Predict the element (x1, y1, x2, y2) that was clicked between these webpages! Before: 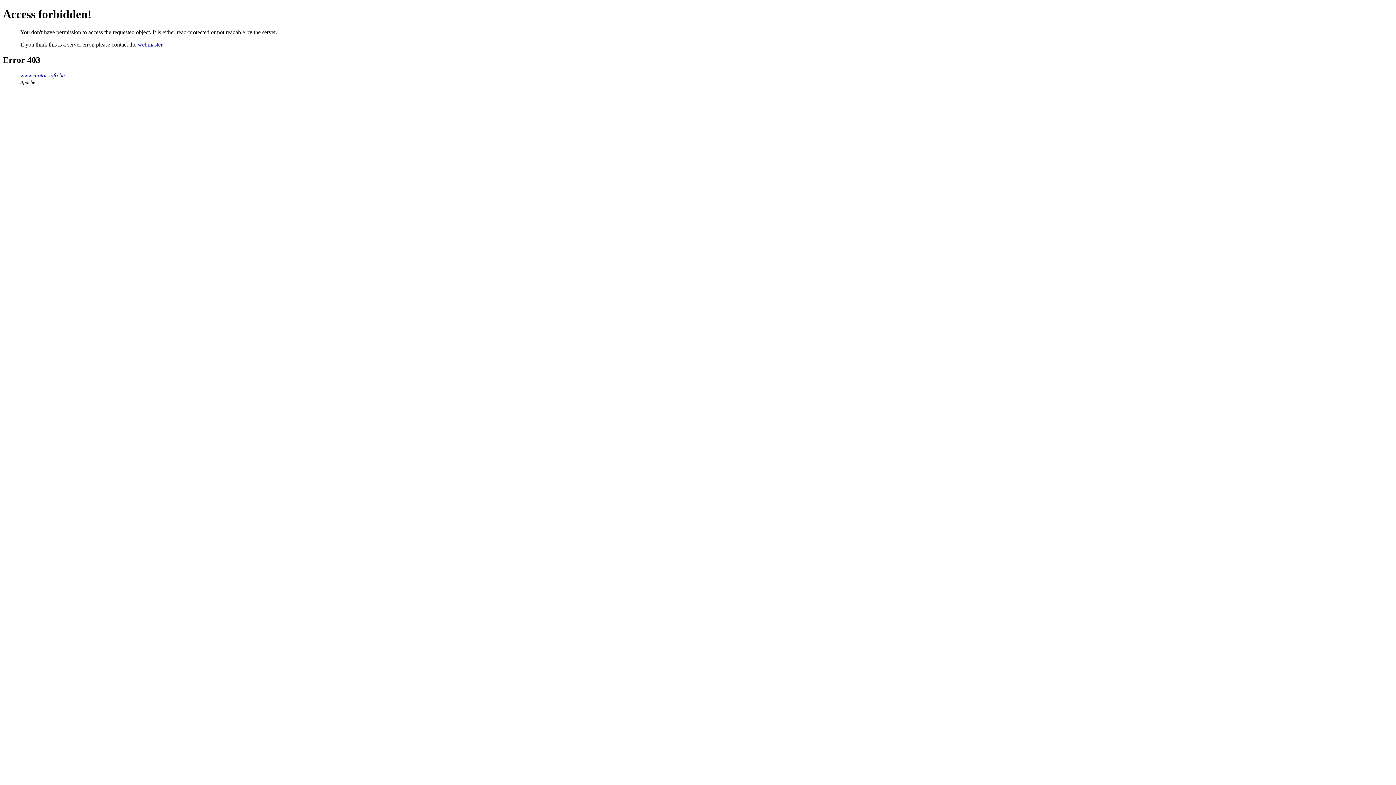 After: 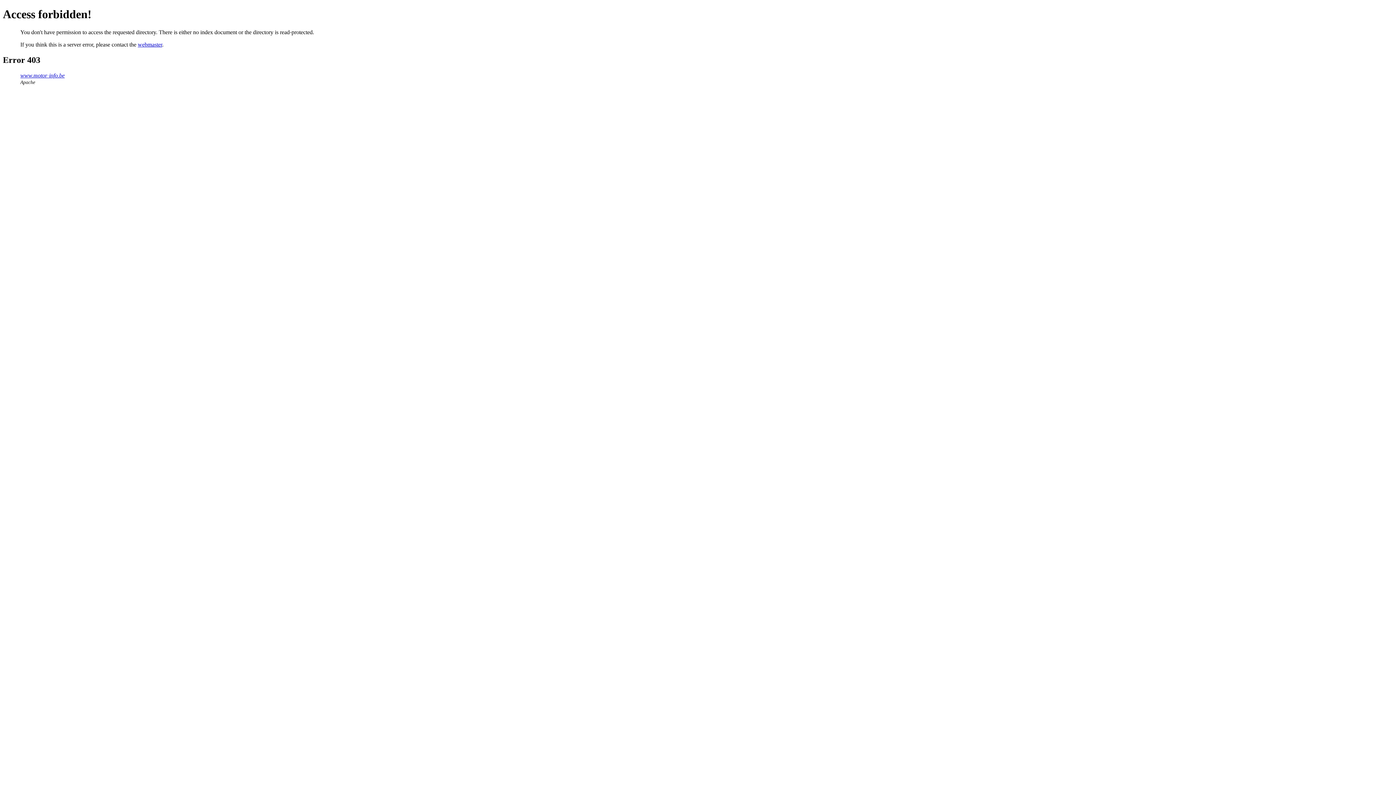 Action: bbox: (20, 72, 64, 78) label: www.motor-info.be